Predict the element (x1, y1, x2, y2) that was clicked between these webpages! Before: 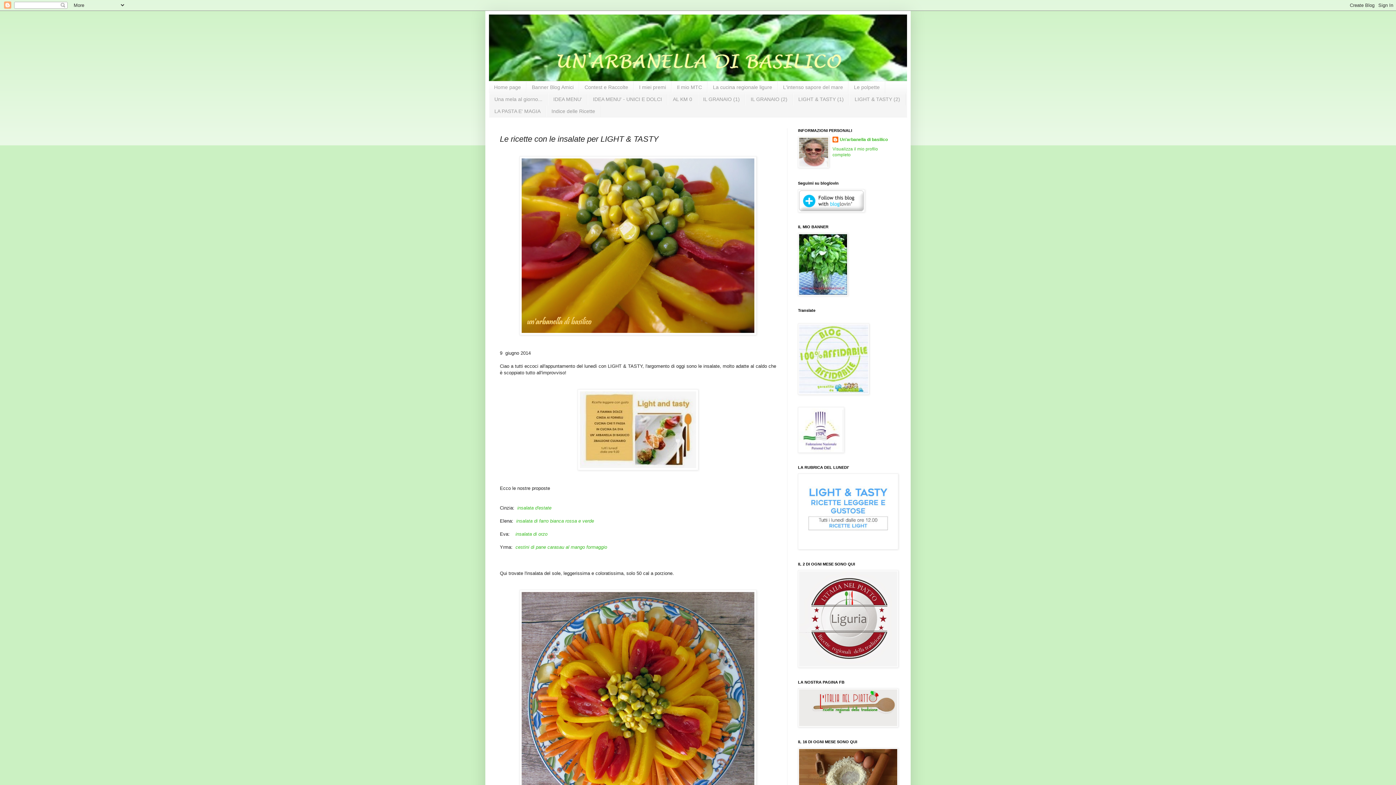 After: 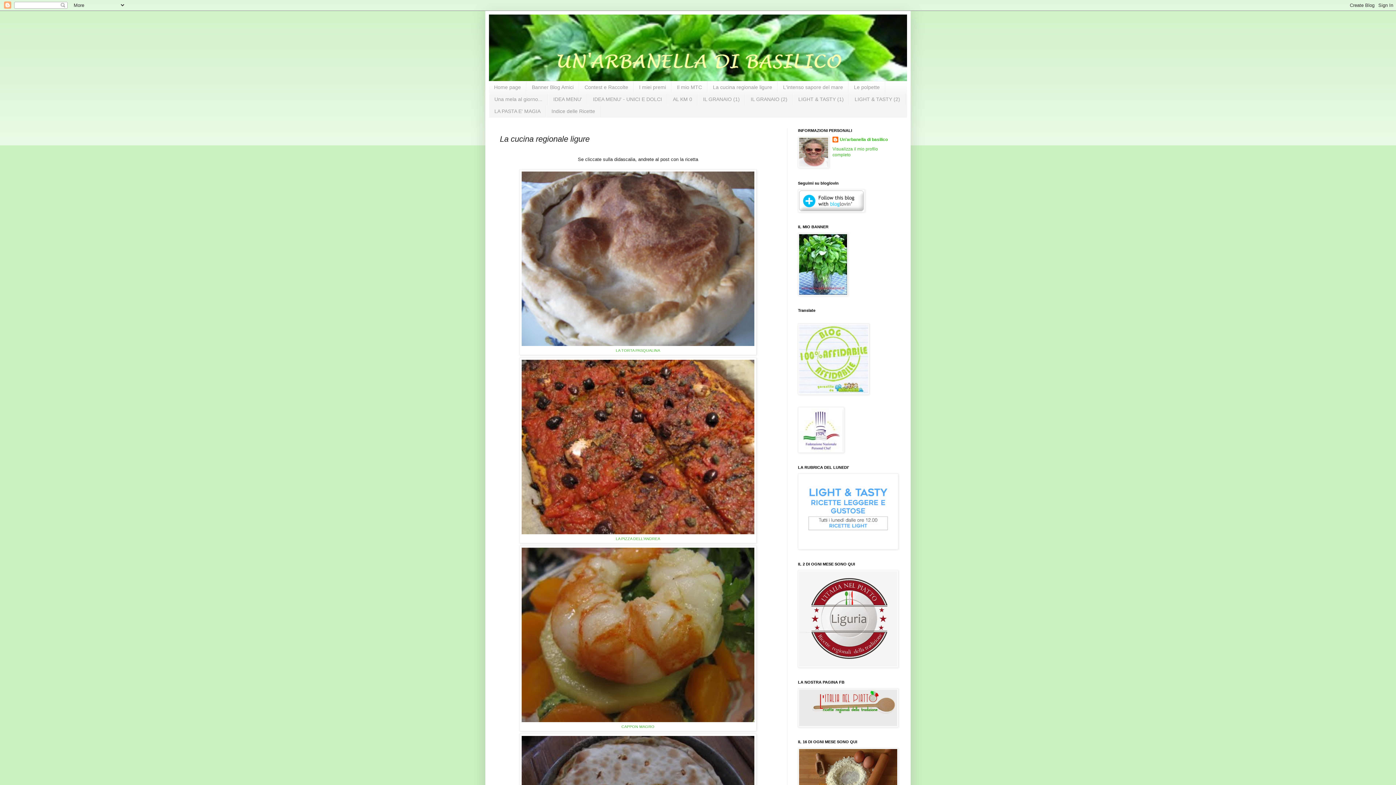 Action: bbox: (707, 81, 777, 93) label: La cucina regionale ligure